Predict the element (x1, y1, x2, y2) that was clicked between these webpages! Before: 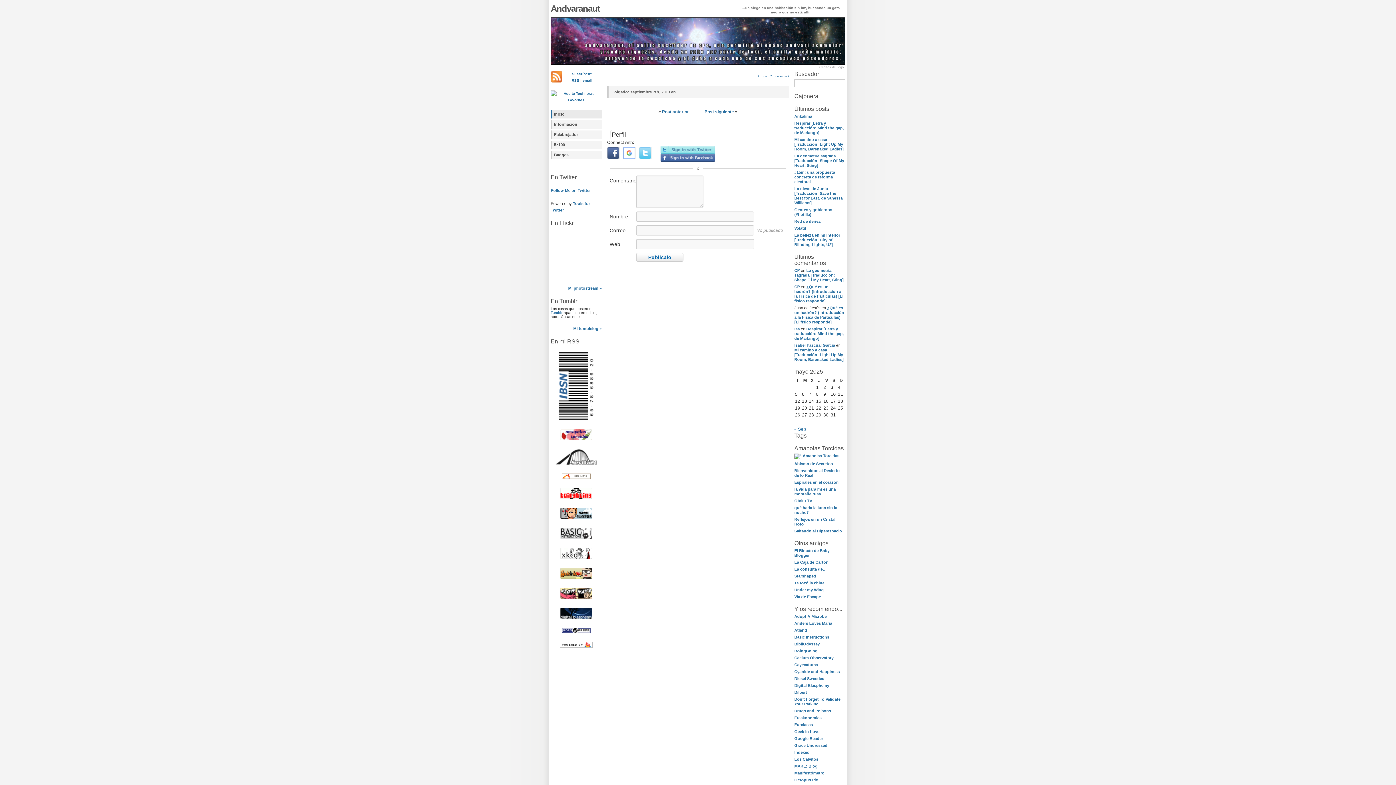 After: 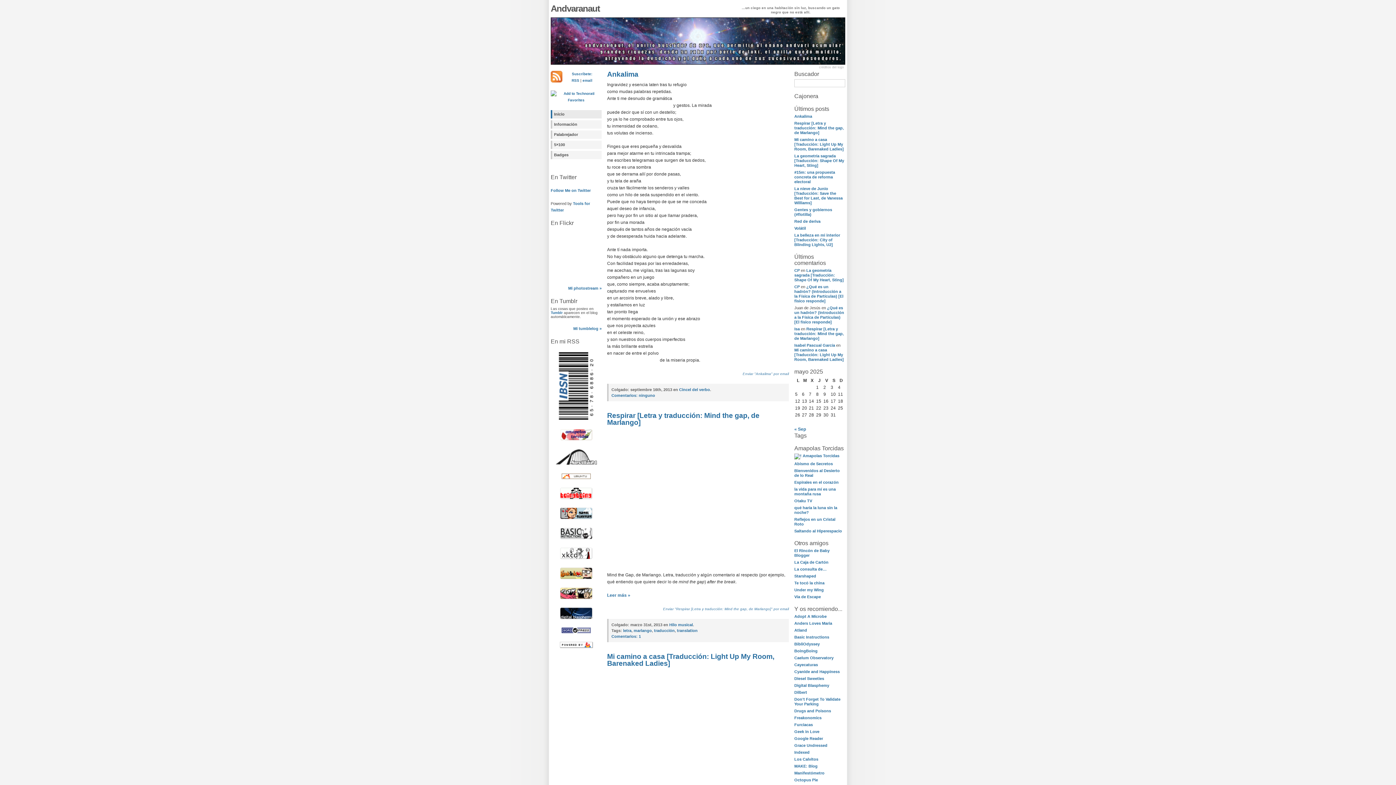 Action: bbox: (550, 110, 601, 118) label: Inicio